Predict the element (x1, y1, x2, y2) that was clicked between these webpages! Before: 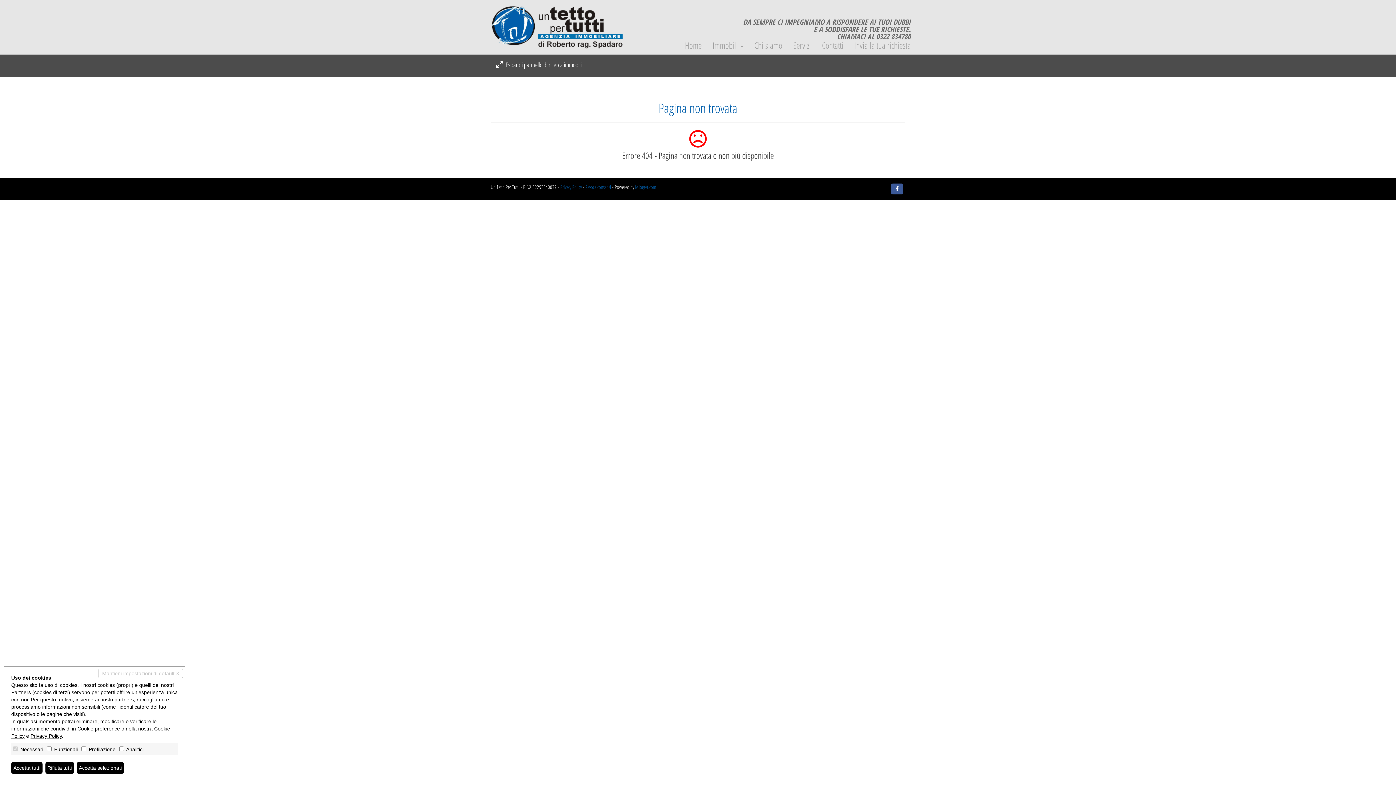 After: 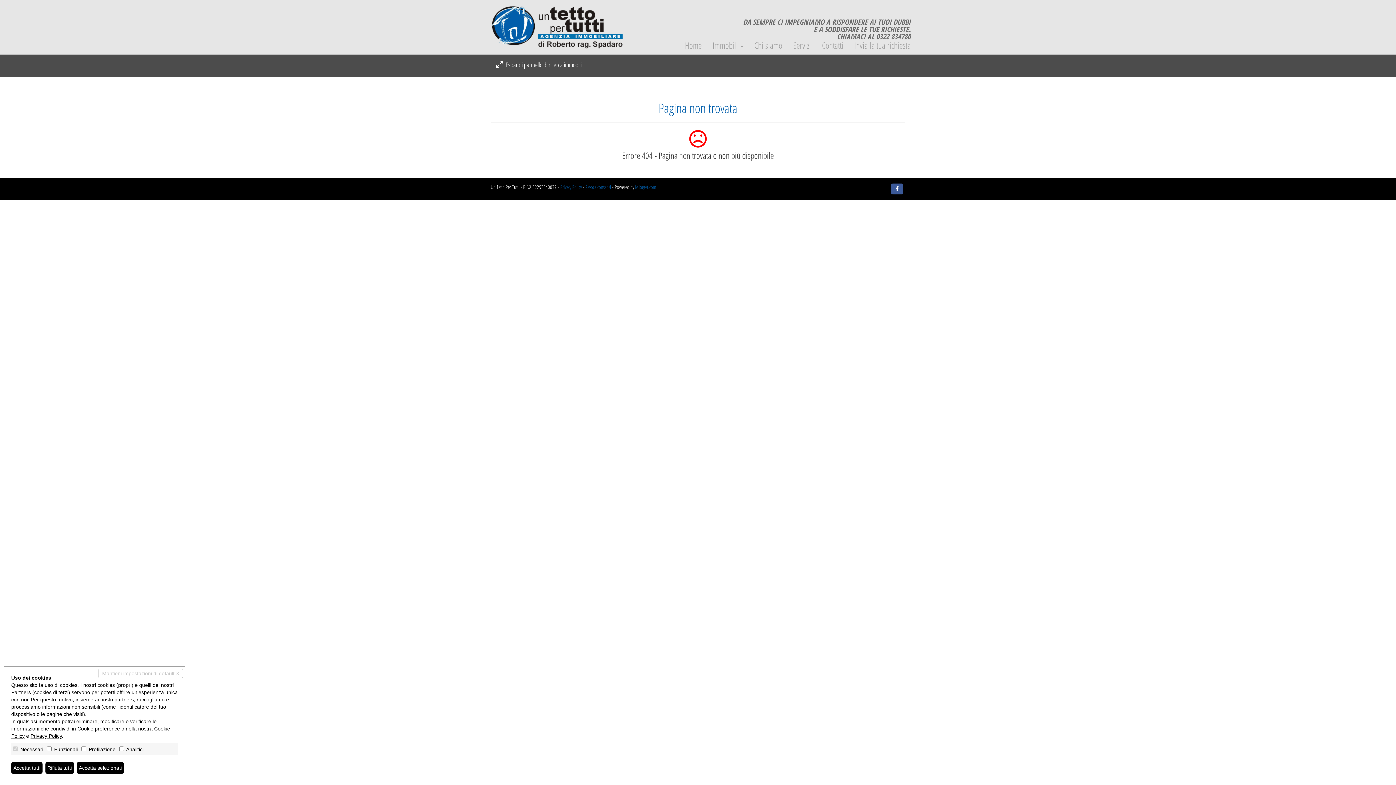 Action: bbox: (891, 183, 903, 194)